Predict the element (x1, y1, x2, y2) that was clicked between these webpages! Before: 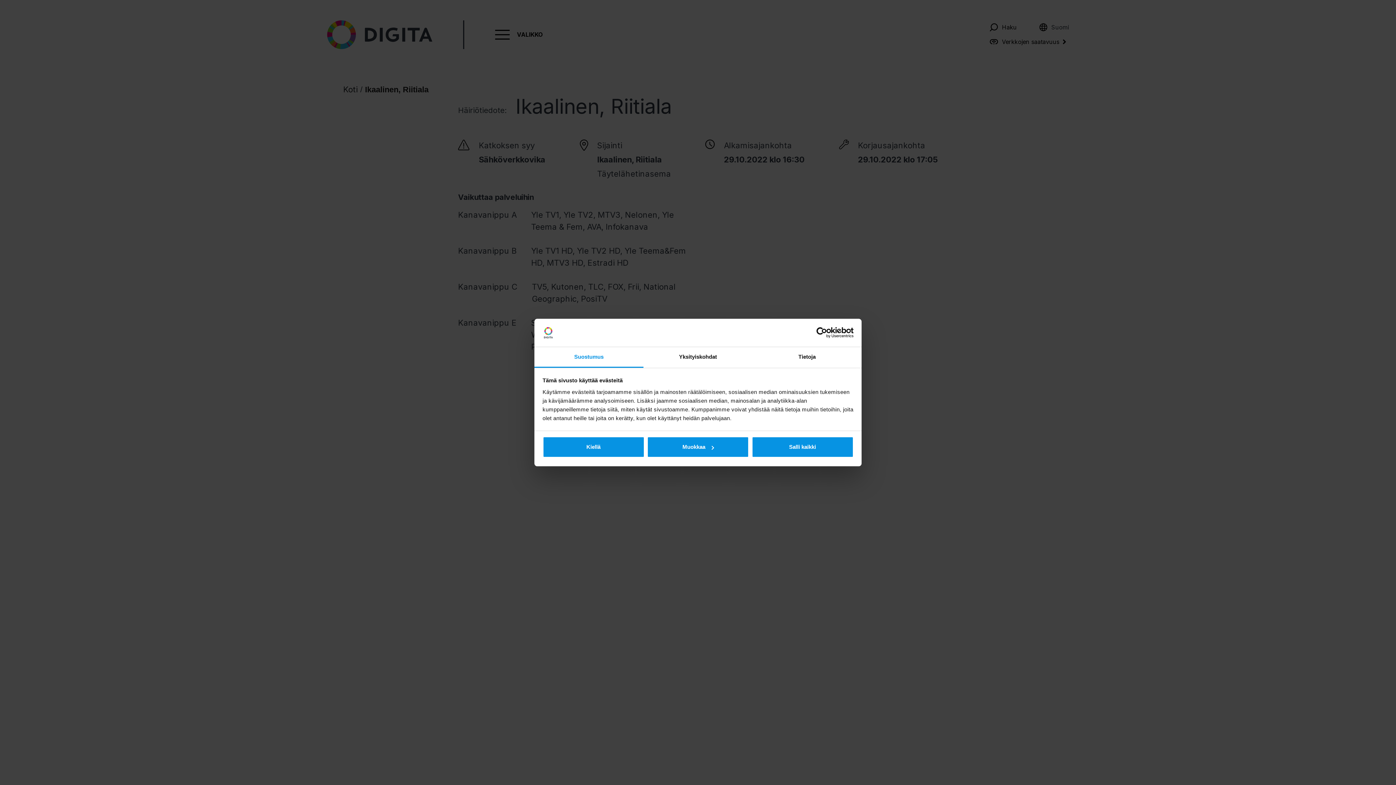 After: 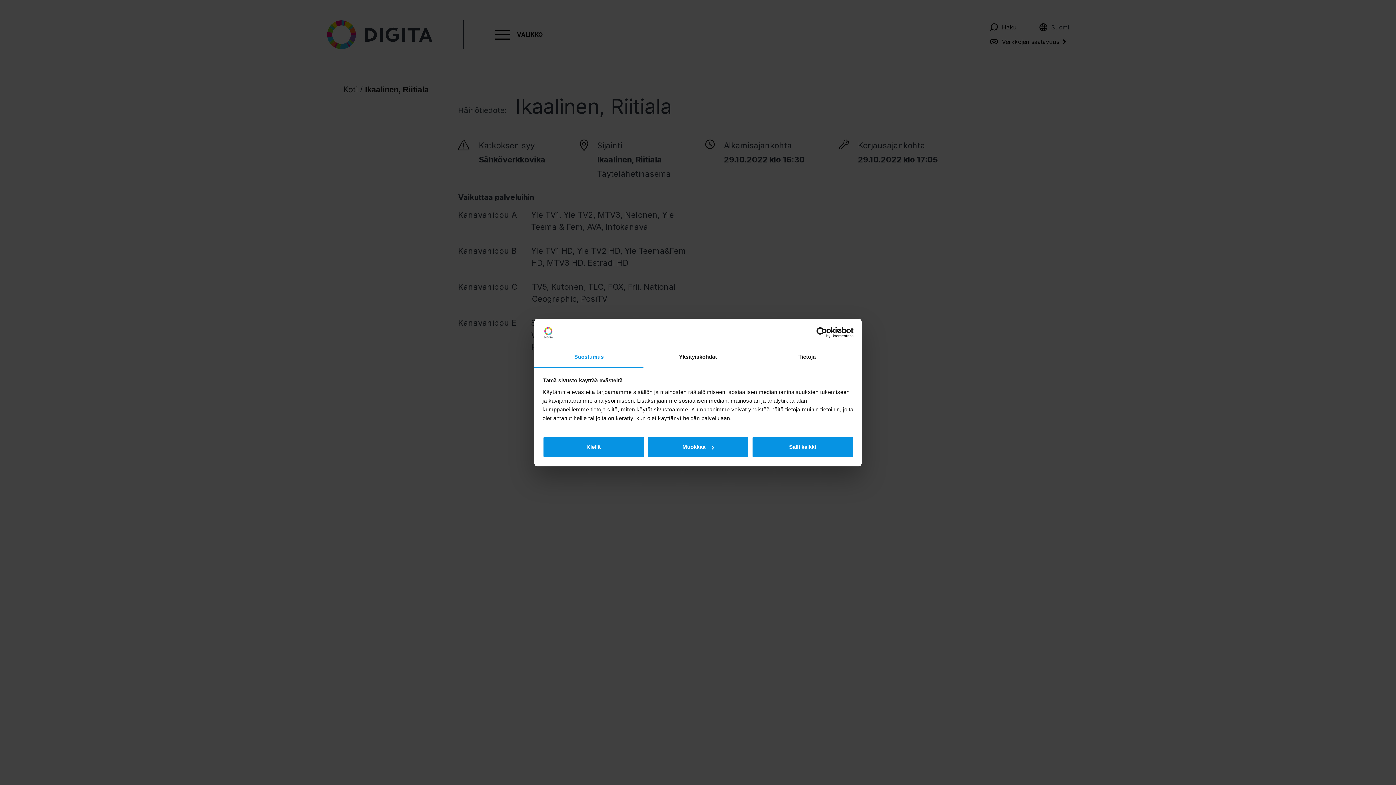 Action: label: Cookiebot - opens in a new window bbox: (790, 327, 853, 338)